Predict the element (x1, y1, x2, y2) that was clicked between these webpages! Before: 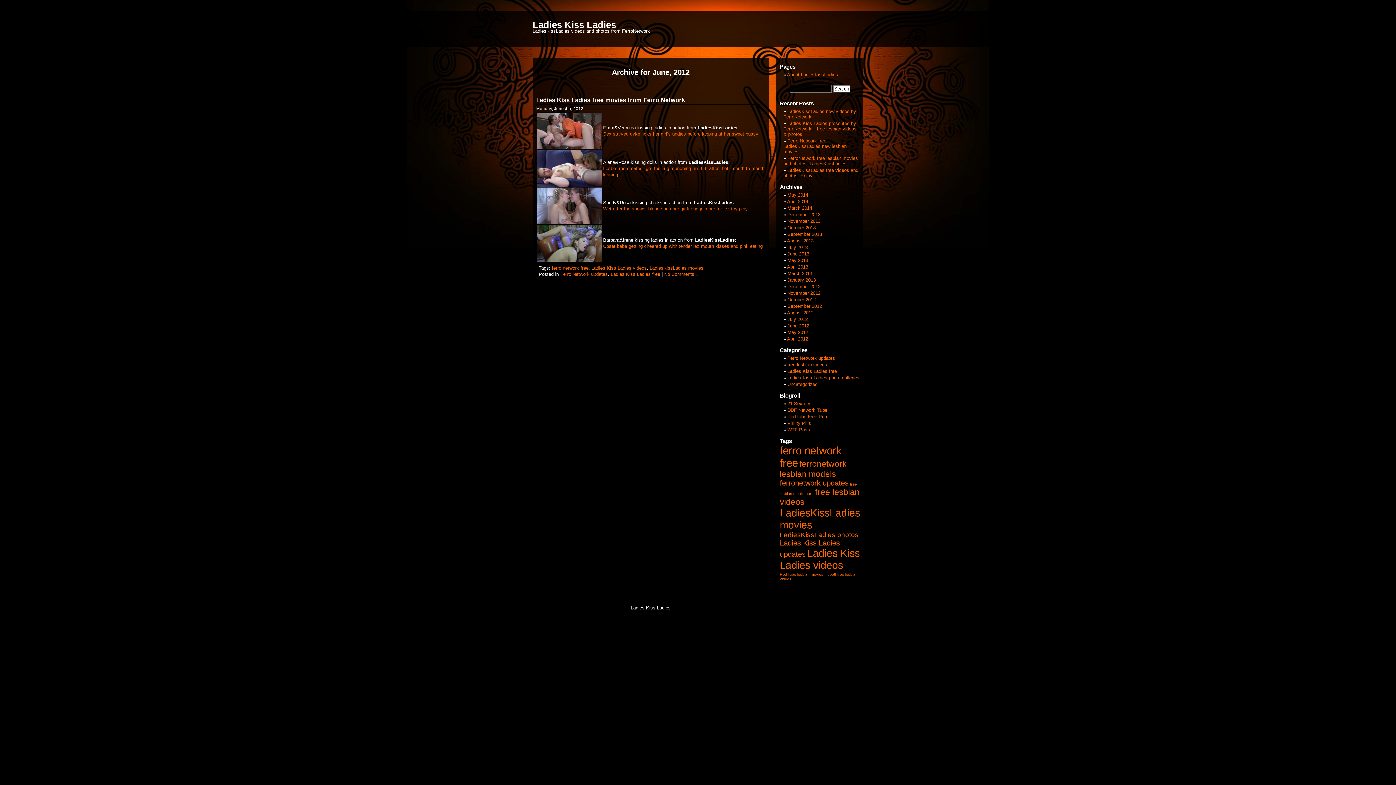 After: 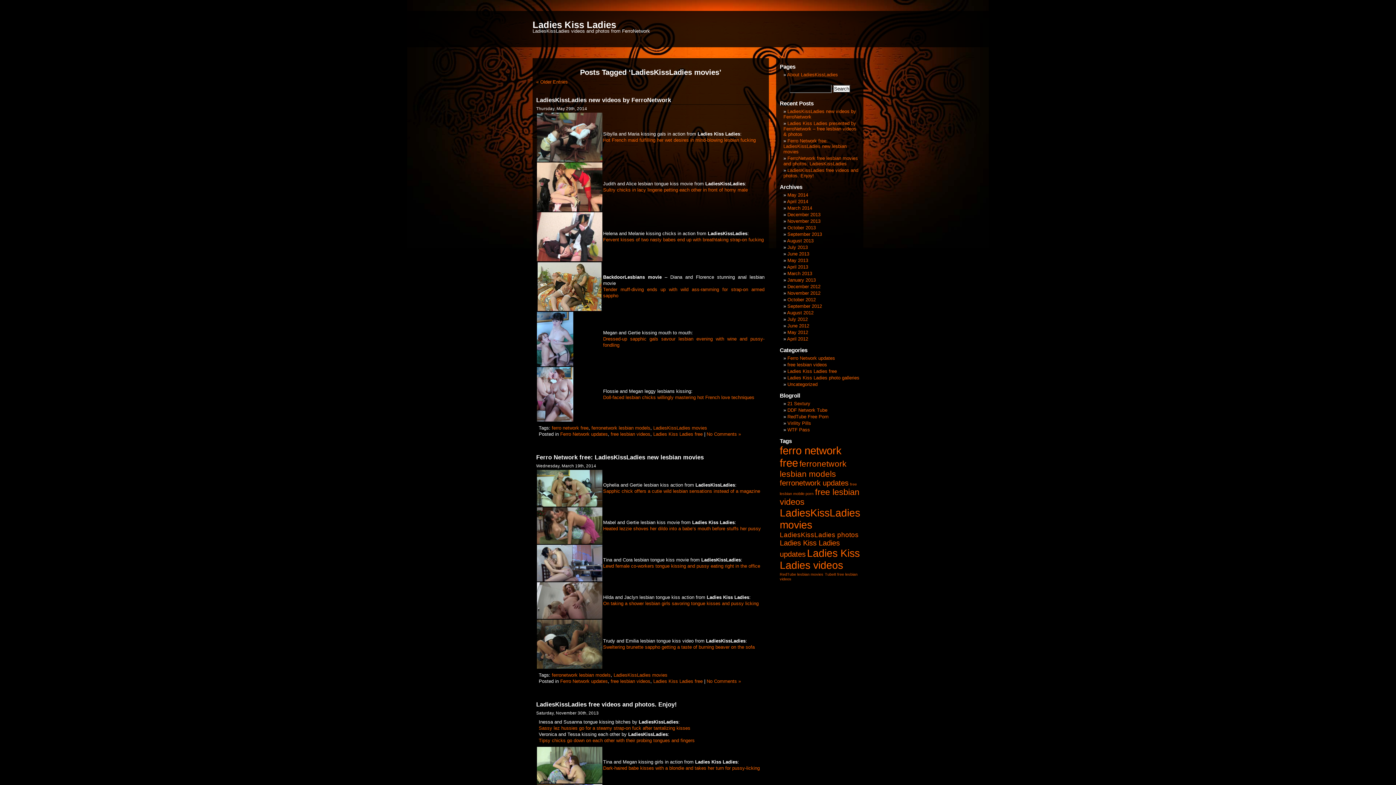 Action: bbox: (649, 265, 703, 270) label: LadiesKissLadies movies